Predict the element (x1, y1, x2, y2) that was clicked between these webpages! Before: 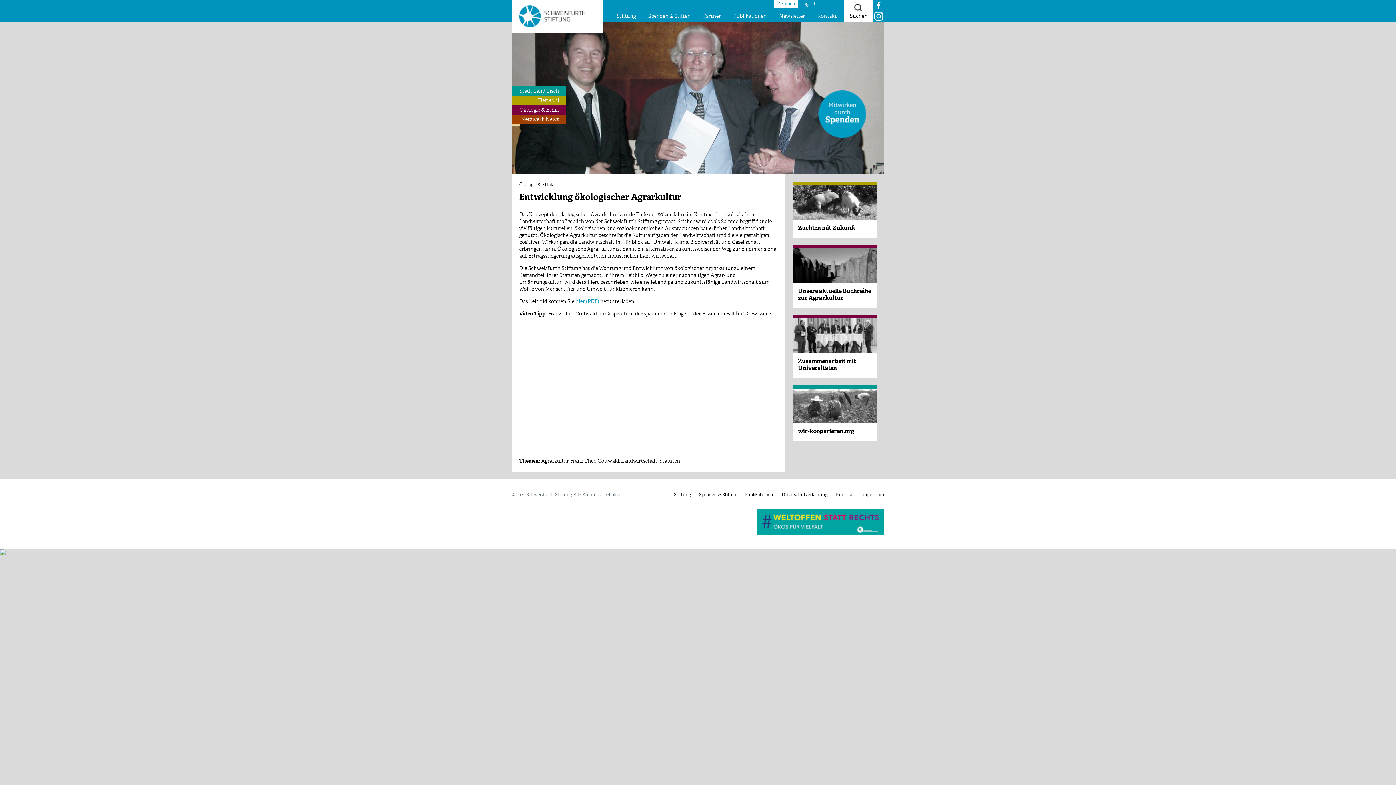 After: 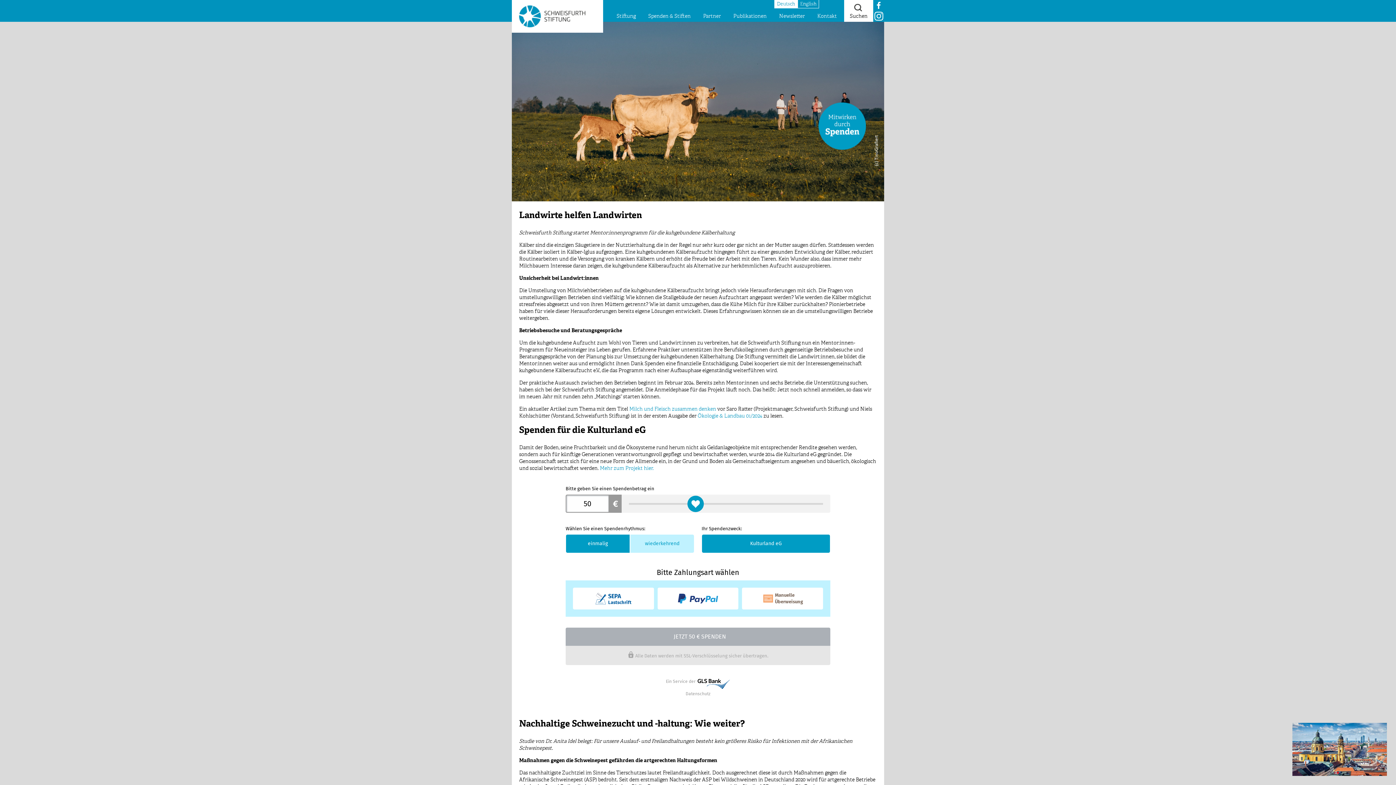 Action: bbox: (541, 458, 568, 464) label: Agrarkultur